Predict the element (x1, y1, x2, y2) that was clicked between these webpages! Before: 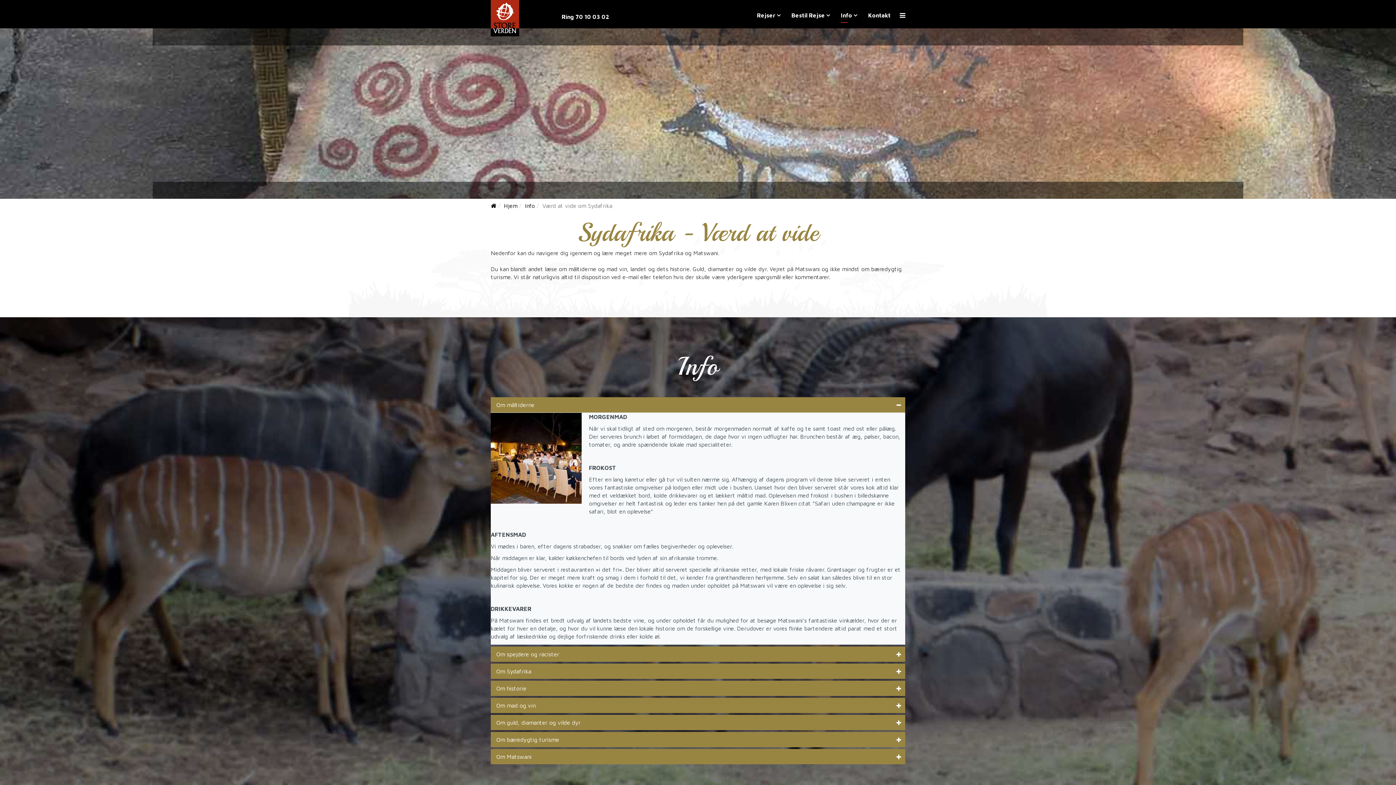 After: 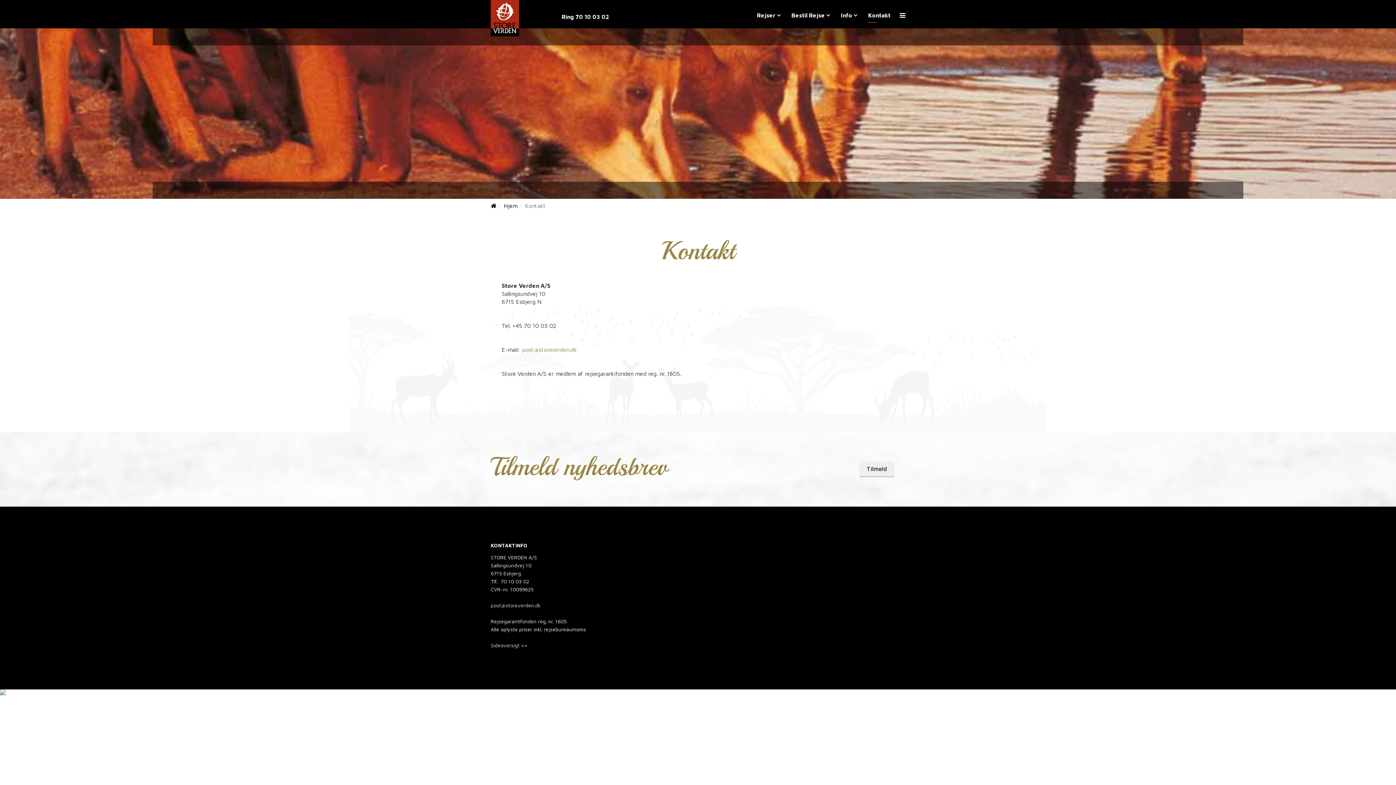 Action: bbox: (862, 2, 896, 28) label: Kontakt